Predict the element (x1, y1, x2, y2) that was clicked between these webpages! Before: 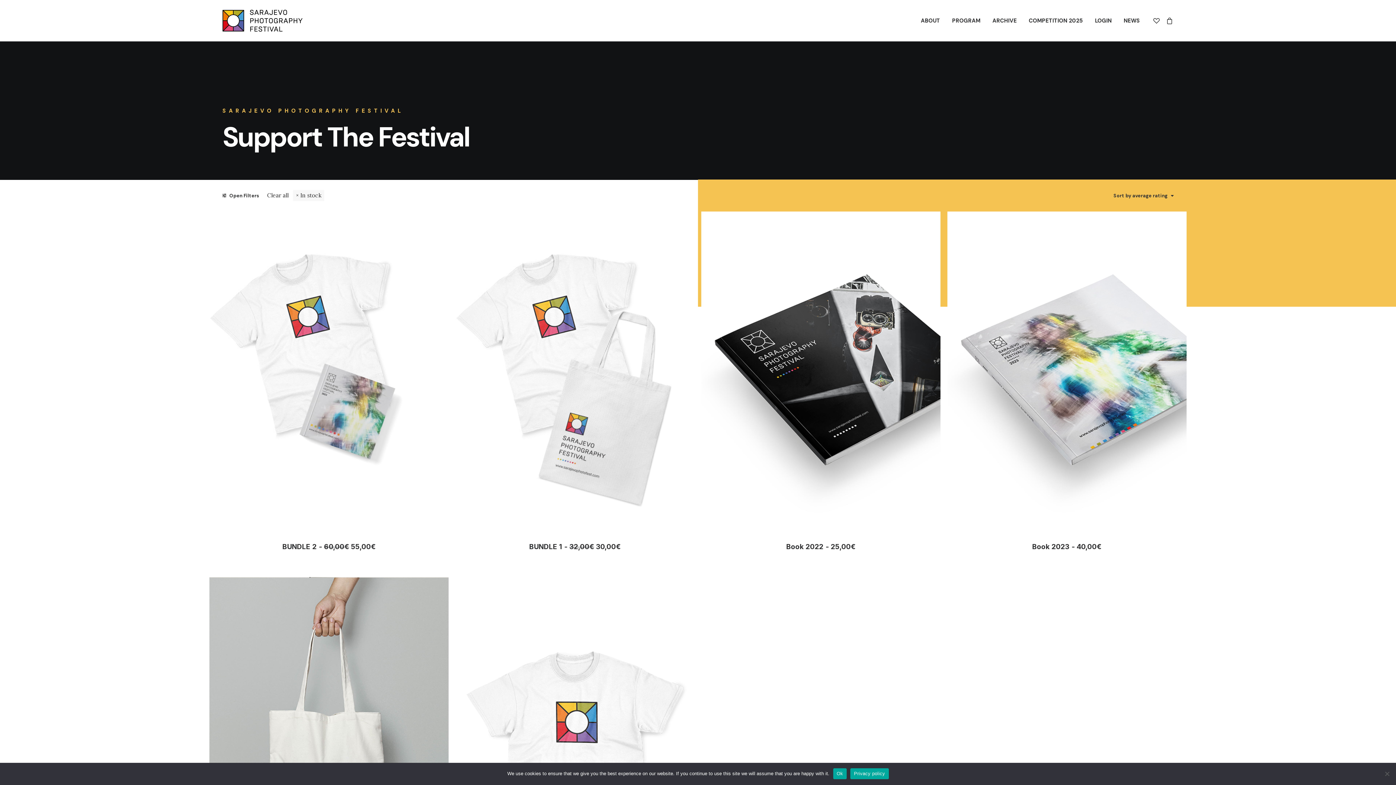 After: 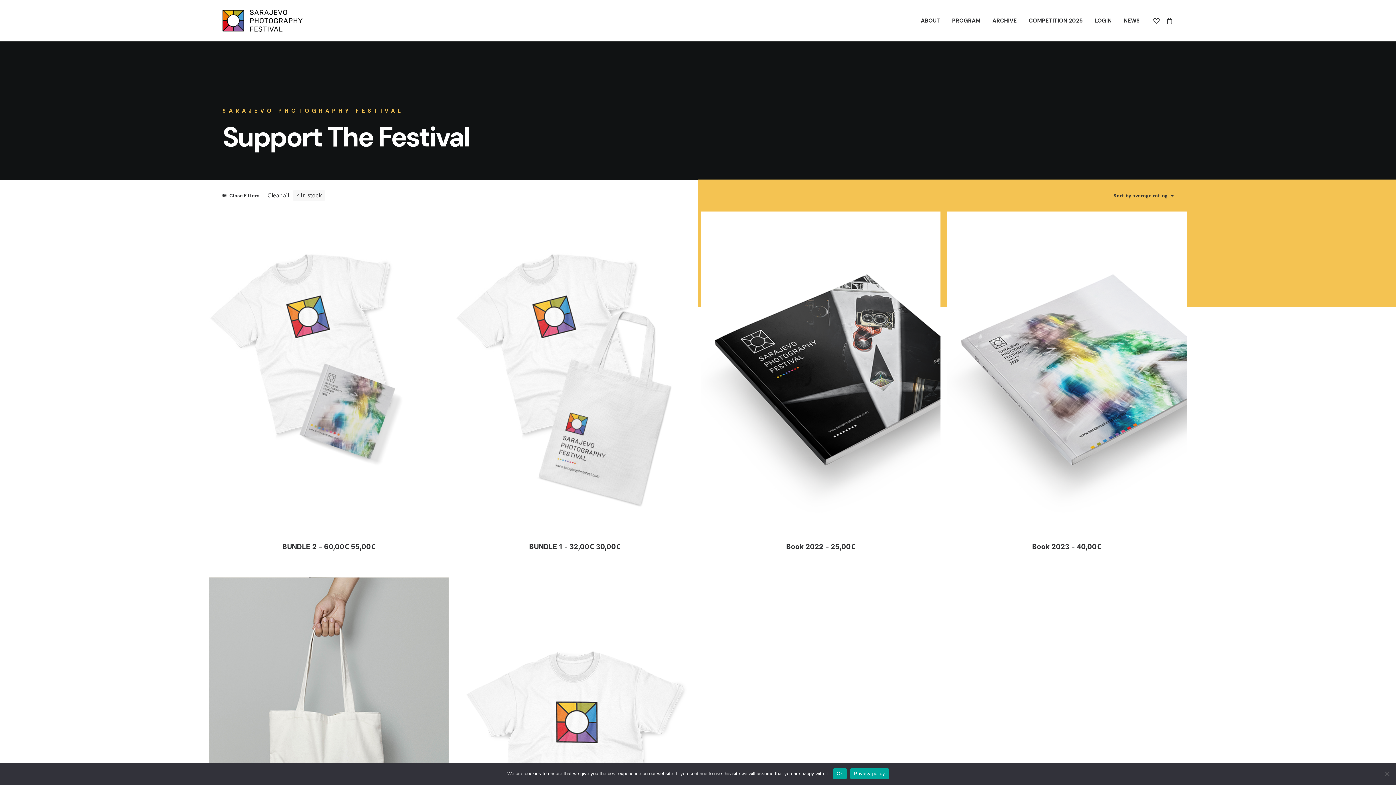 Action: bbox: (218, 193, 263, 211) label: Open Filters